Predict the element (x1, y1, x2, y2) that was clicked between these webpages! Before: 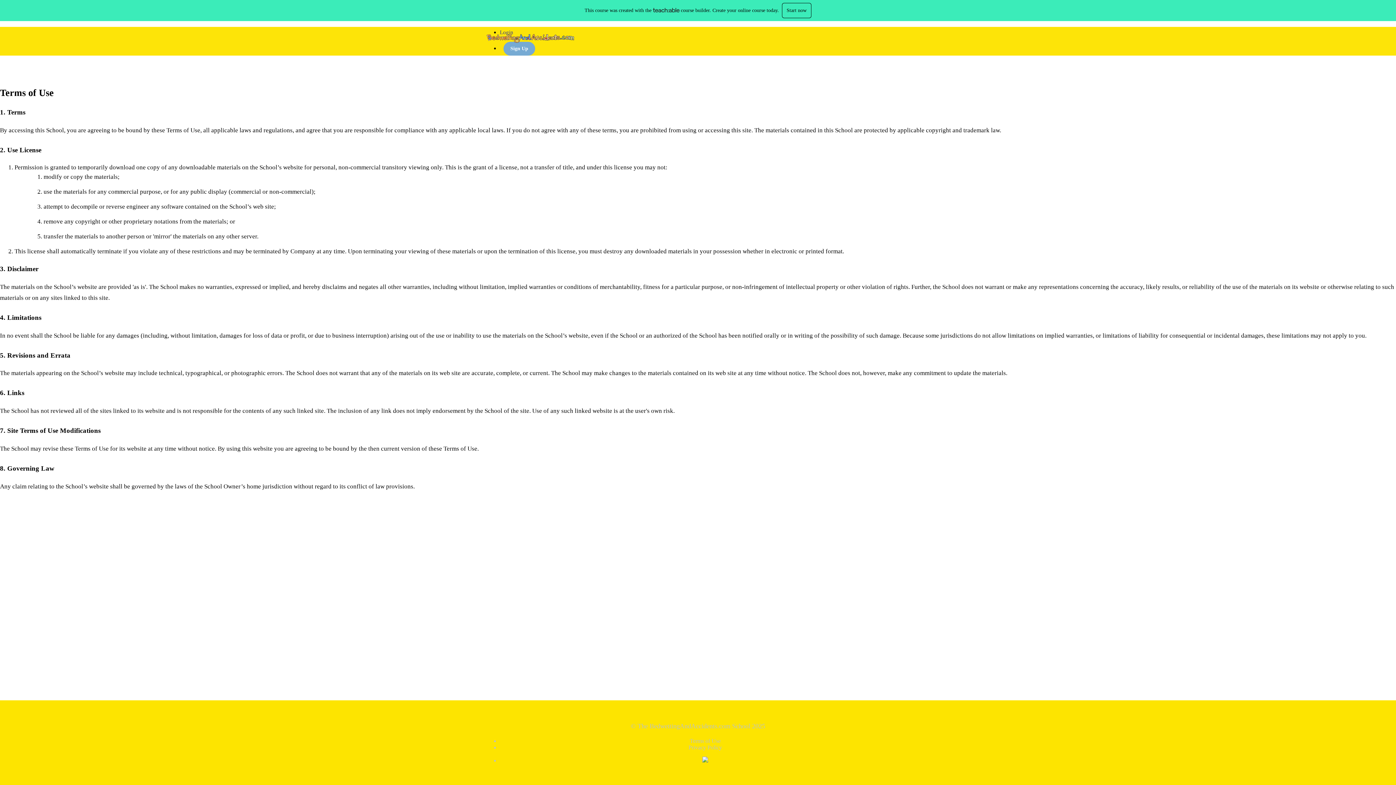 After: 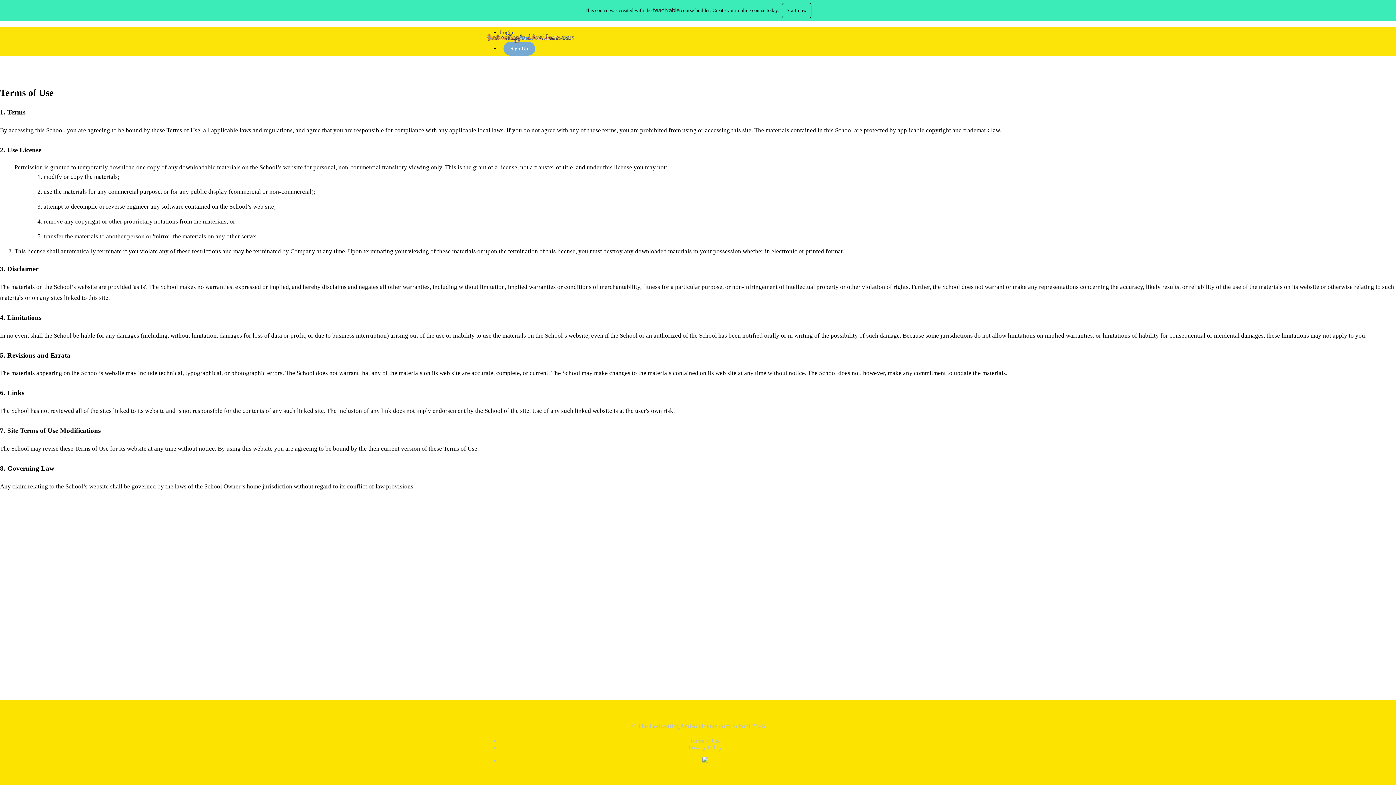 Action: bbox: (702, 757, 708, 764)